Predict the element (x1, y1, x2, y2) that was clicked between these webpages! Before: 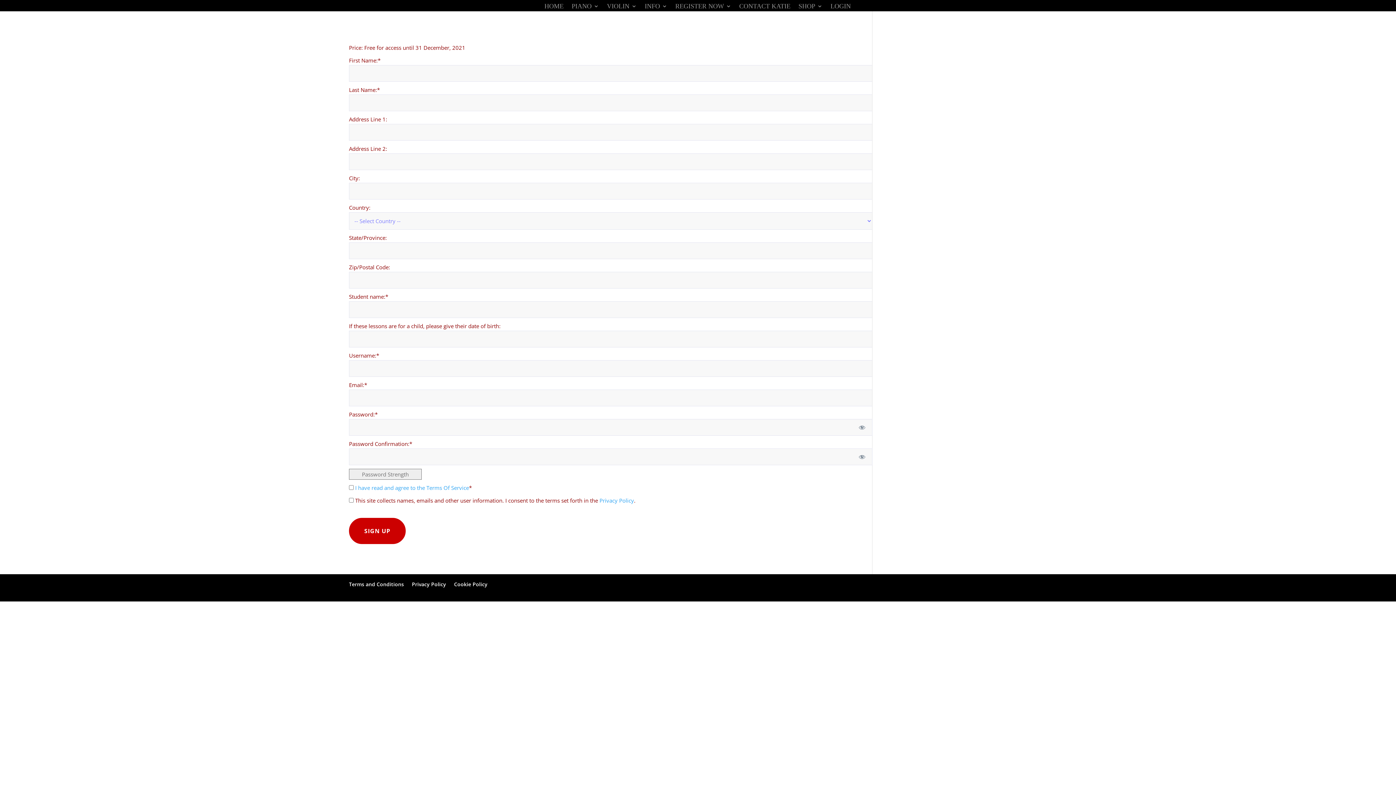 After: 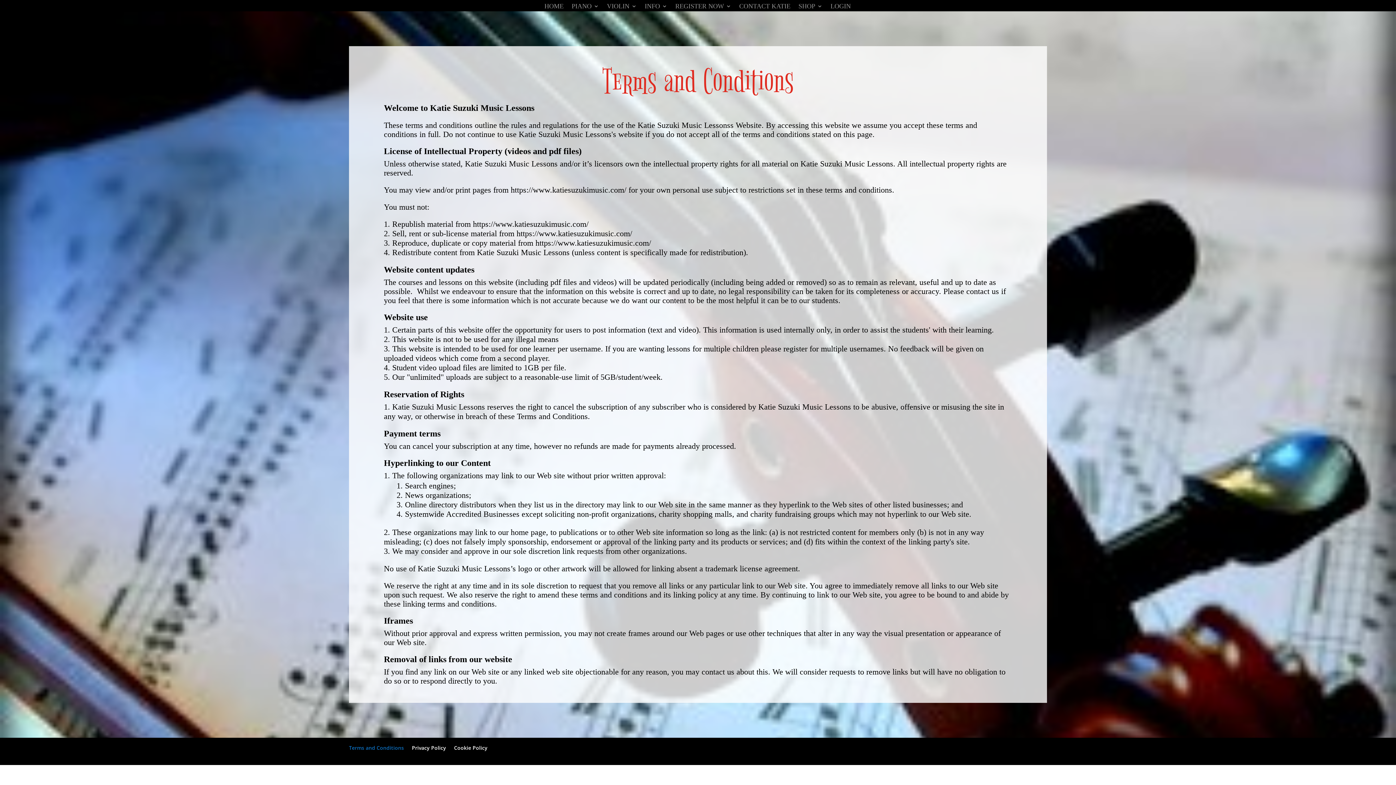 Action: label: Terms and Conditions bbox: (349, 581, 404, 588)